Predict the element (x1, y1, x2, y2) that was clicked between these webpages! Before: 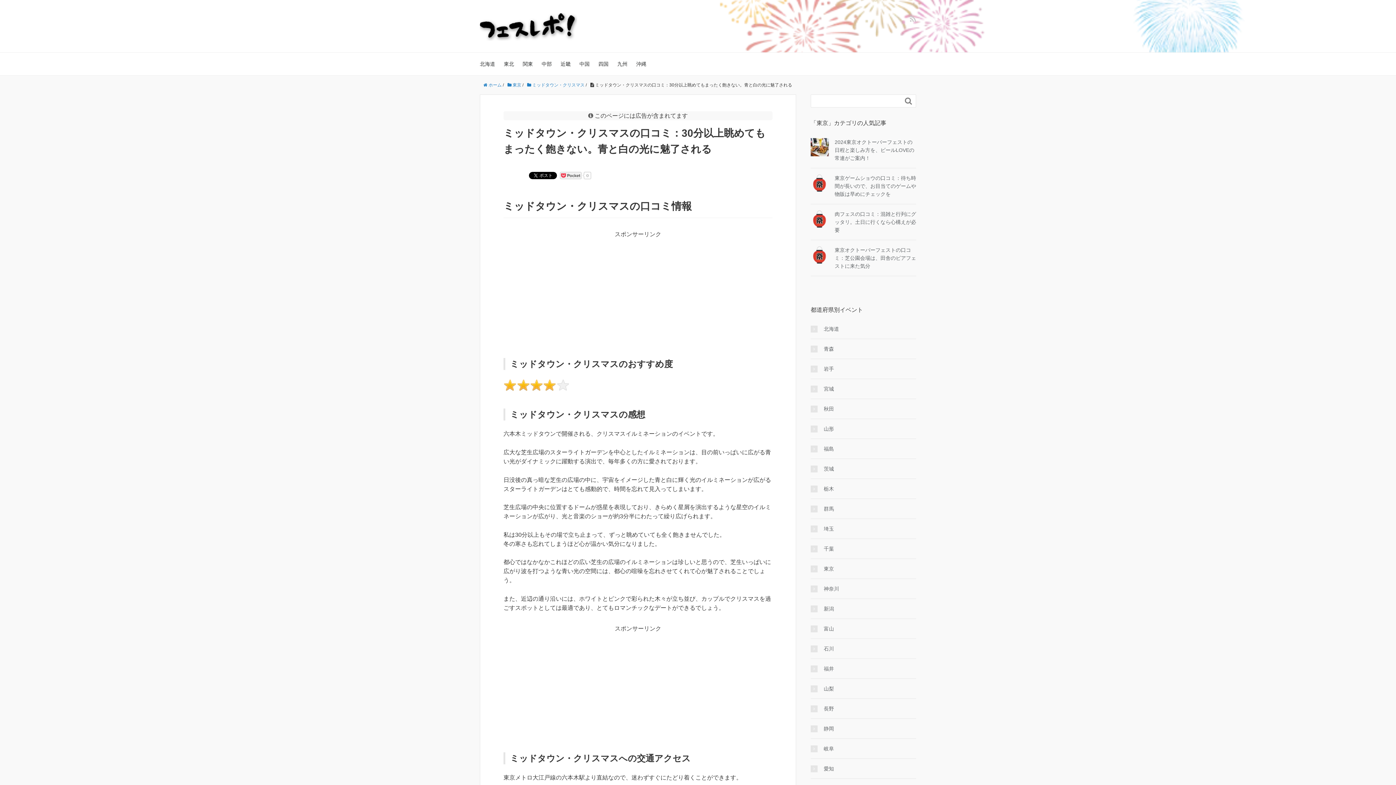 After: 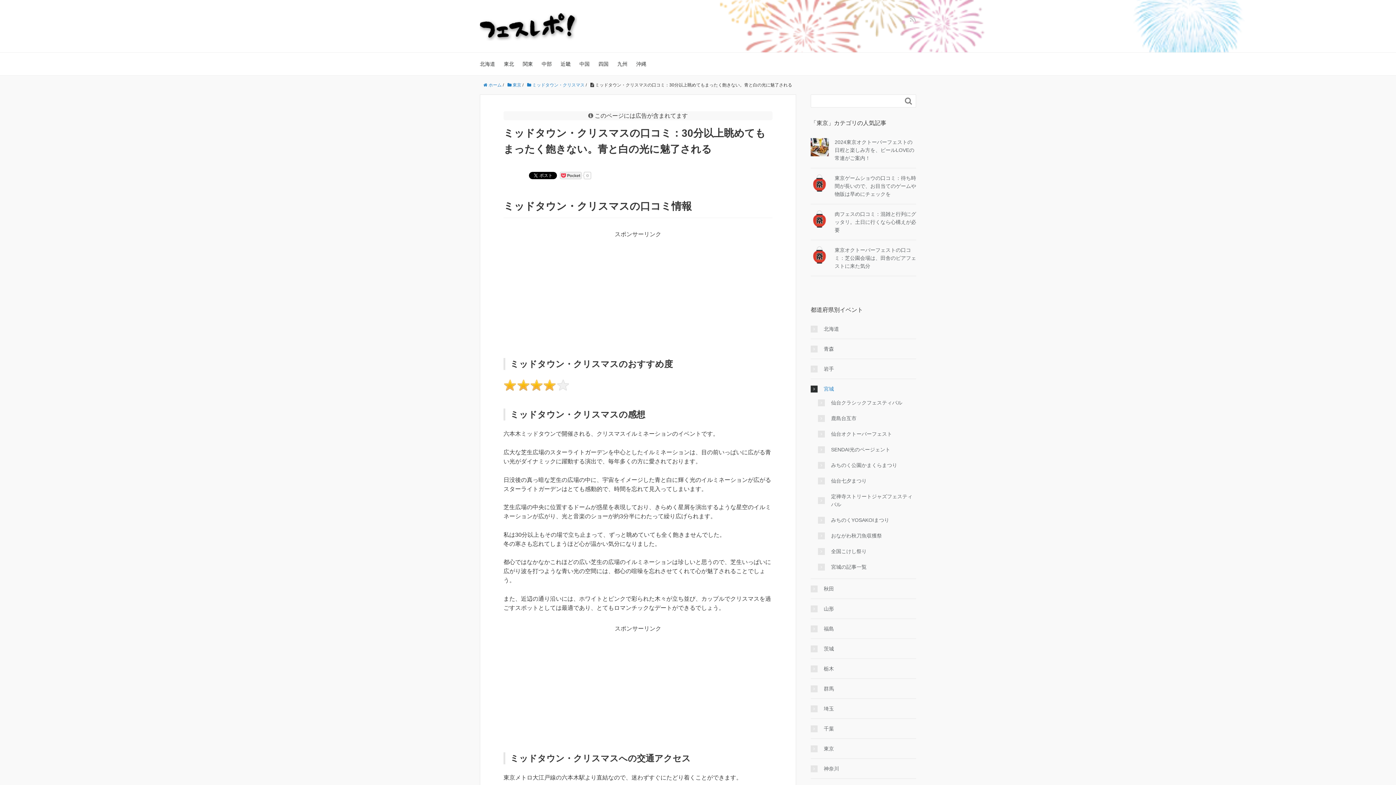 Action: bbox: (810, 385, 834, 393) label: 宮城